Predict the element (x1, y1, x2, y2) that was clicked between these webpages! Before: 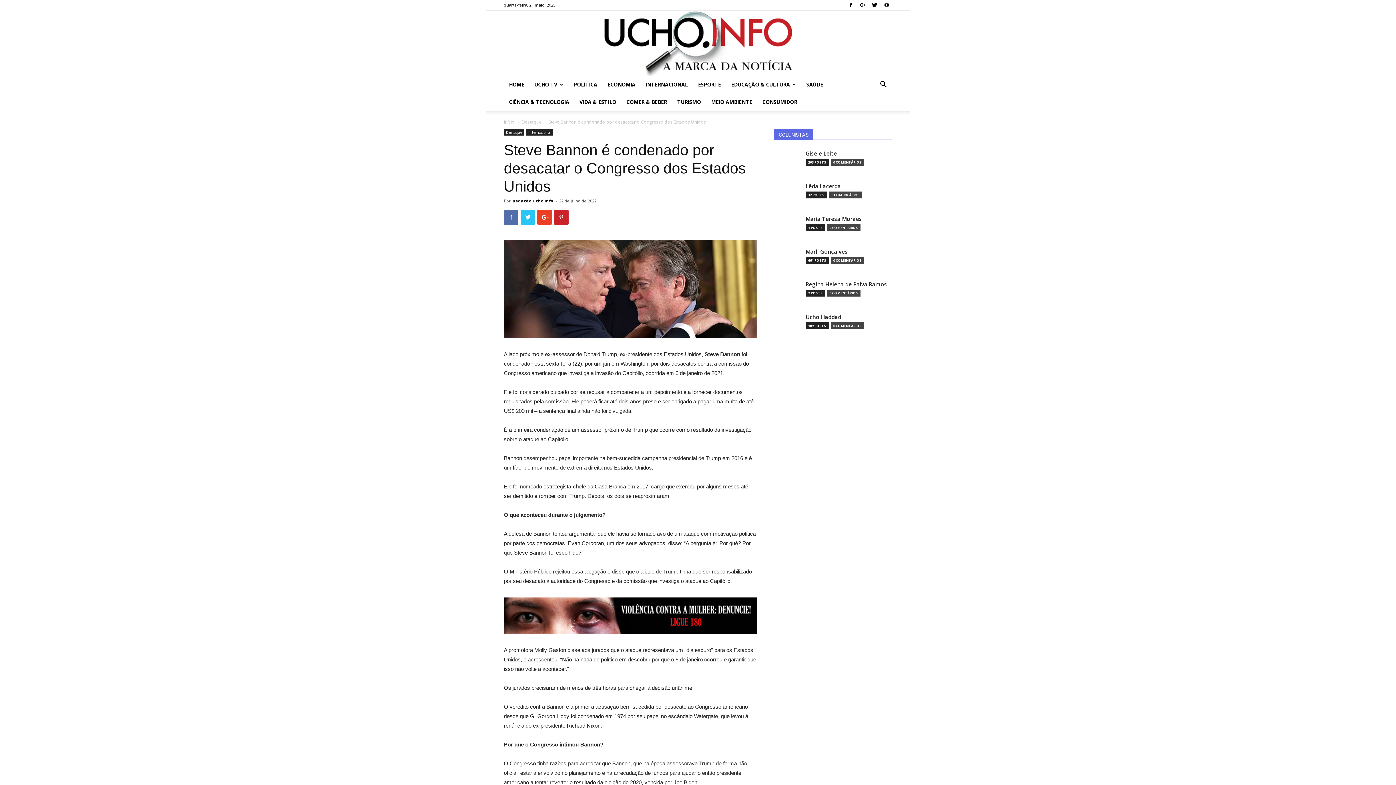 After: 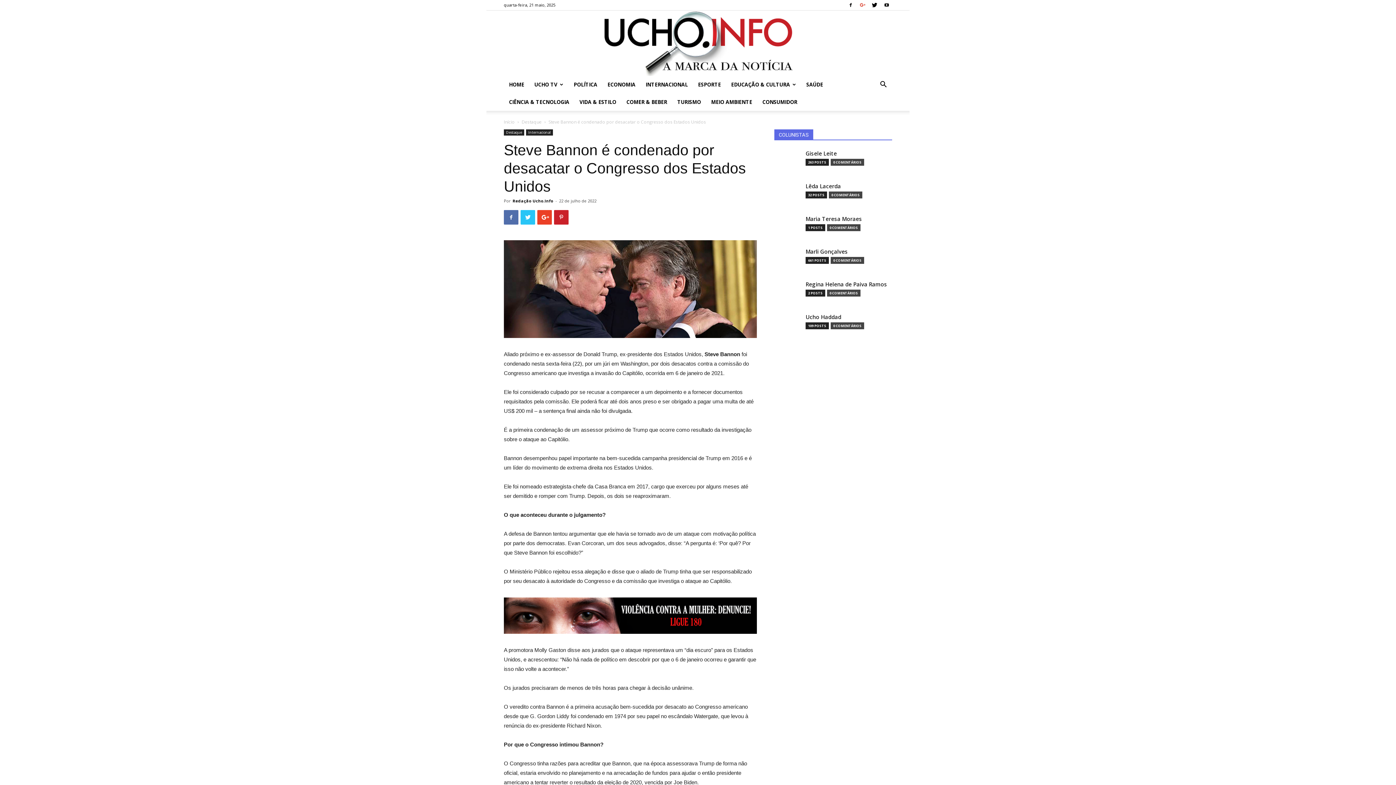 Action: bbox: (857, 0, 868, 10)